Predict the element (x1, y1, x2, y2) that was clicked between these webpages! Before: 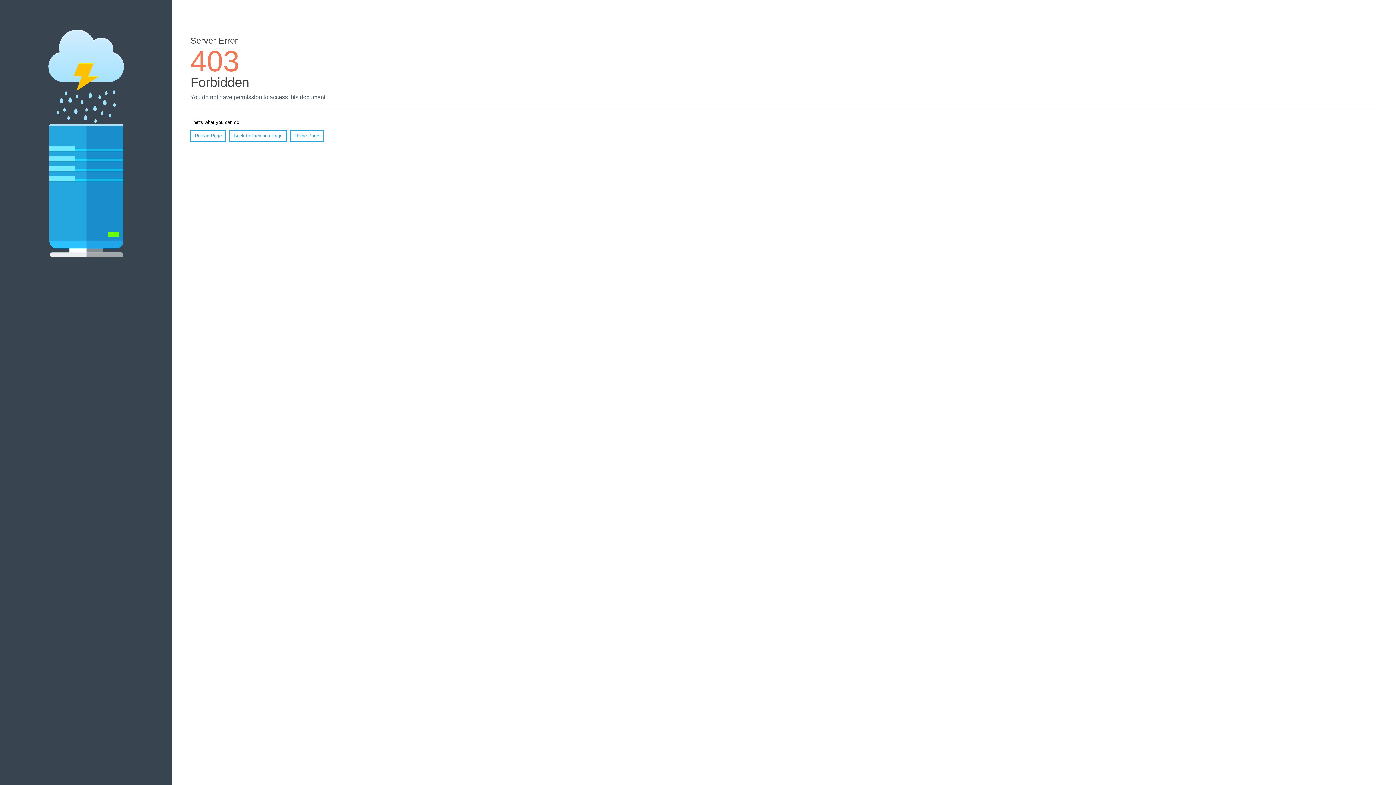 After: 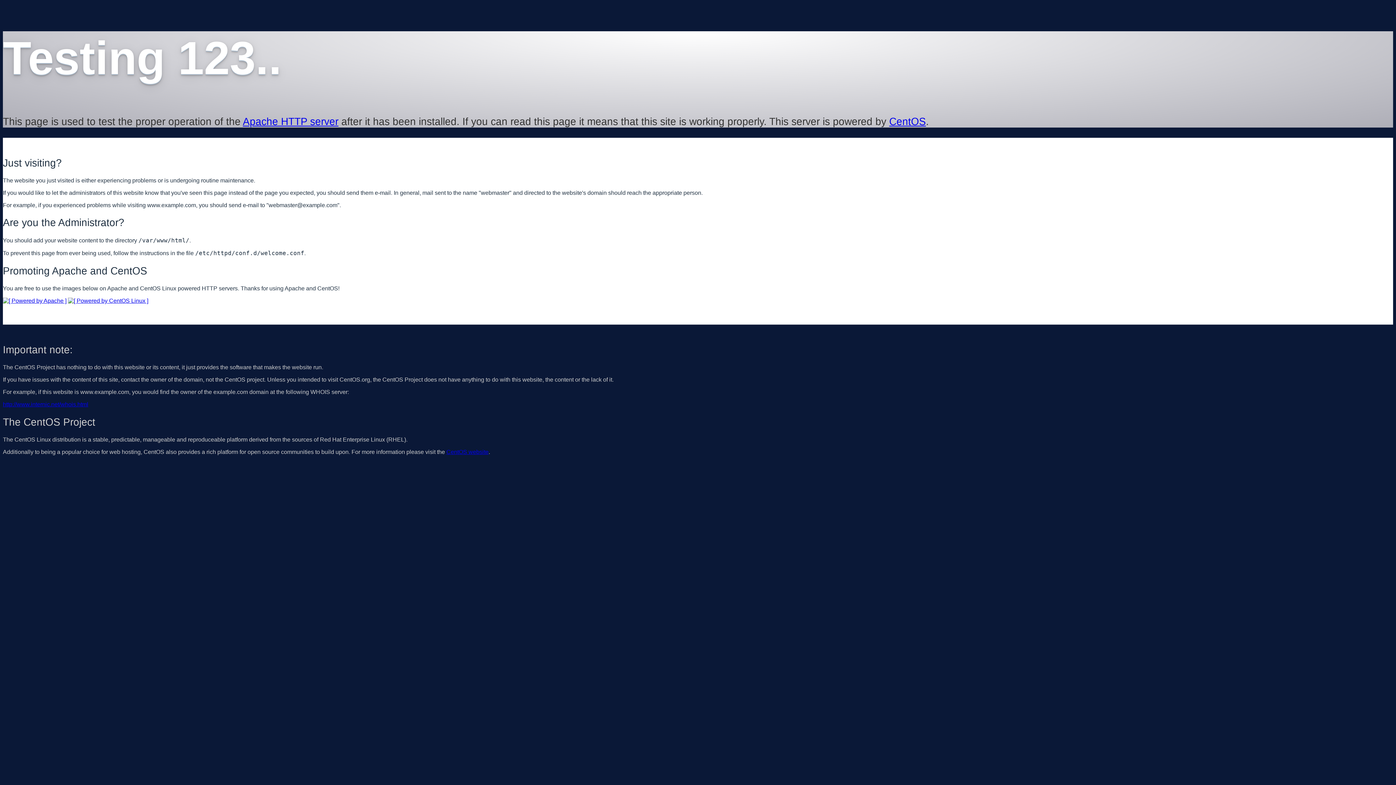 Action: bbox: (290, 130, 323, 141) label: Home Page